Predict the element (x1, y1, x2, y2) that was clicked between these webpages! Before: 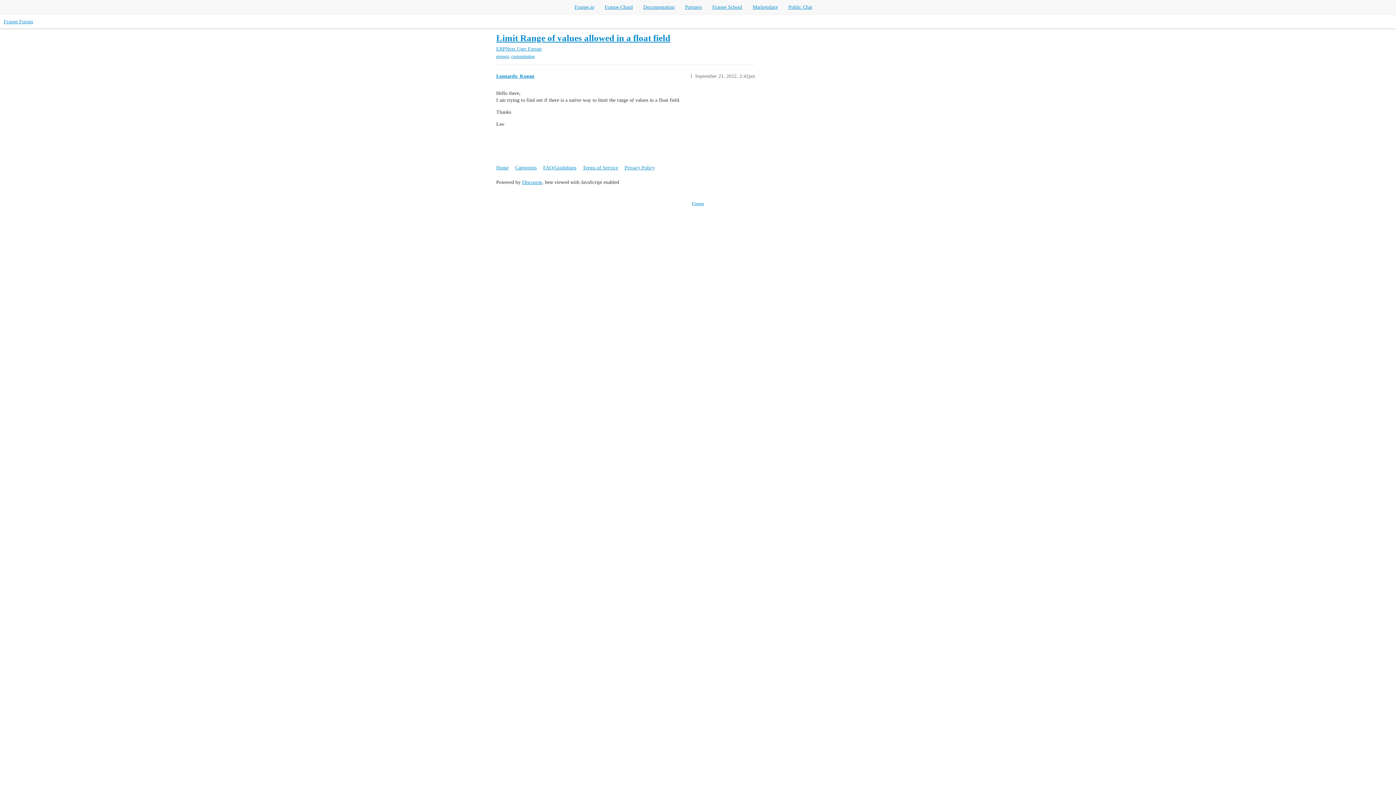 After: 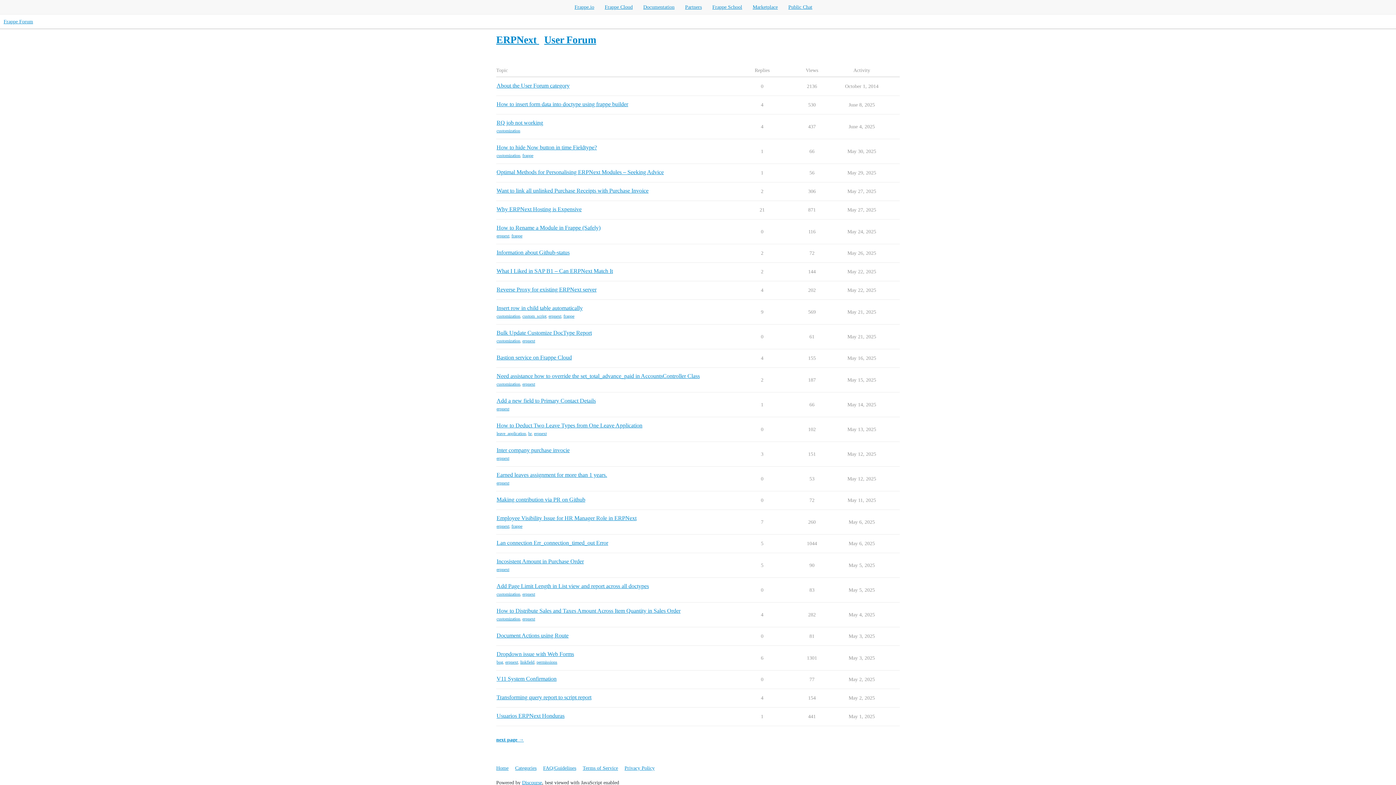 Action: label: User Forum bbox: (517, 46, 541, 51)